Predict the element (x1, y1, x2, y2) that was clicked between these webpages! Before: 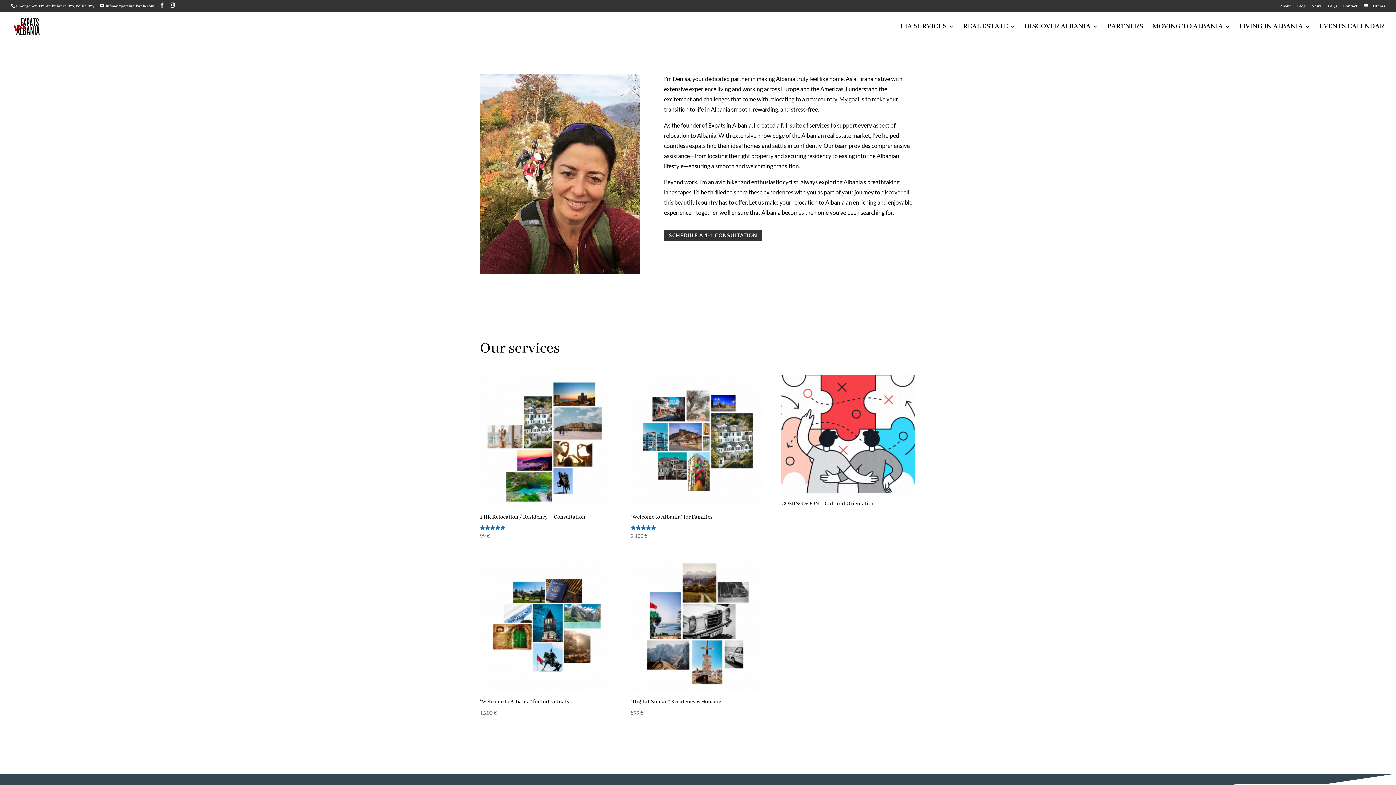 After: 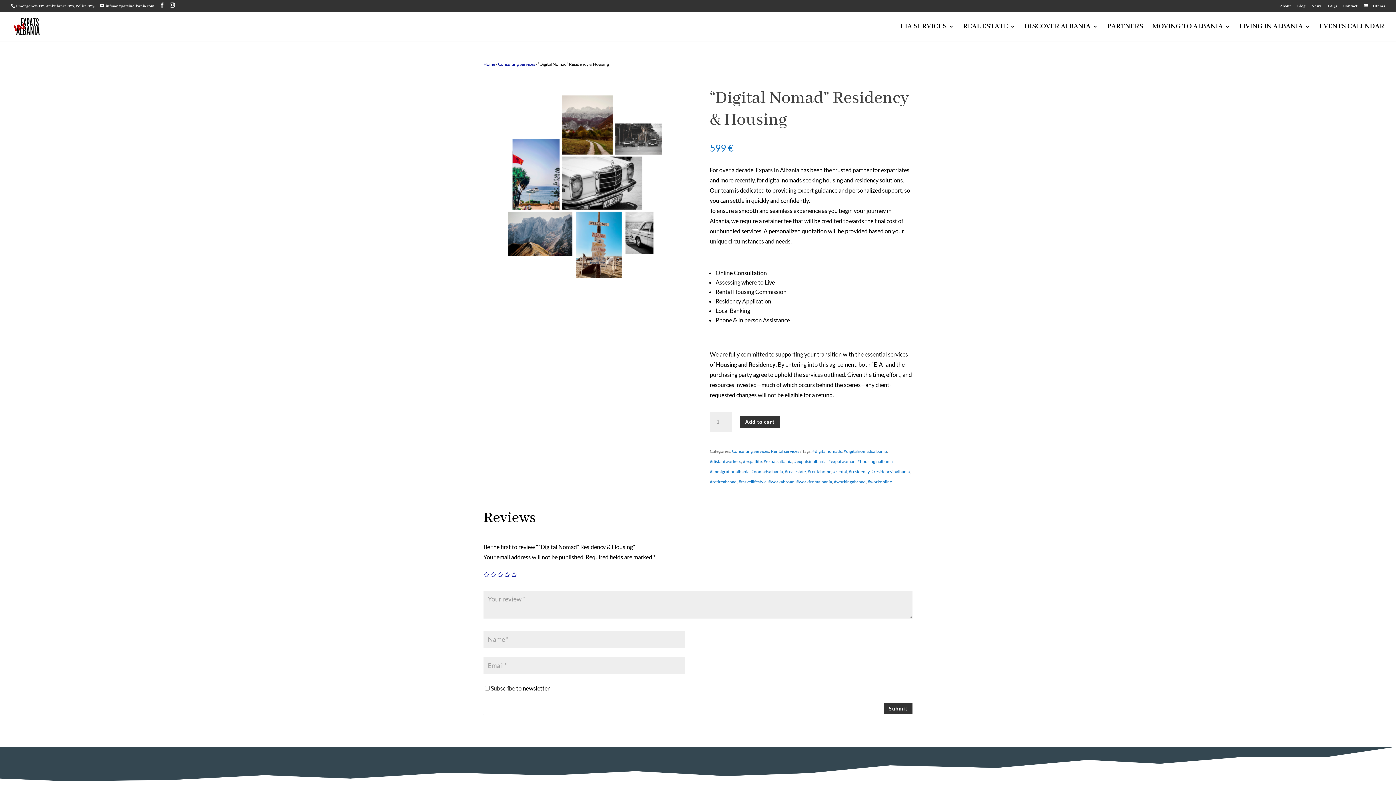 Action: bbox: (630, 558, 764, 718) label: “Digital Nomad” Residency & Housing
599 €